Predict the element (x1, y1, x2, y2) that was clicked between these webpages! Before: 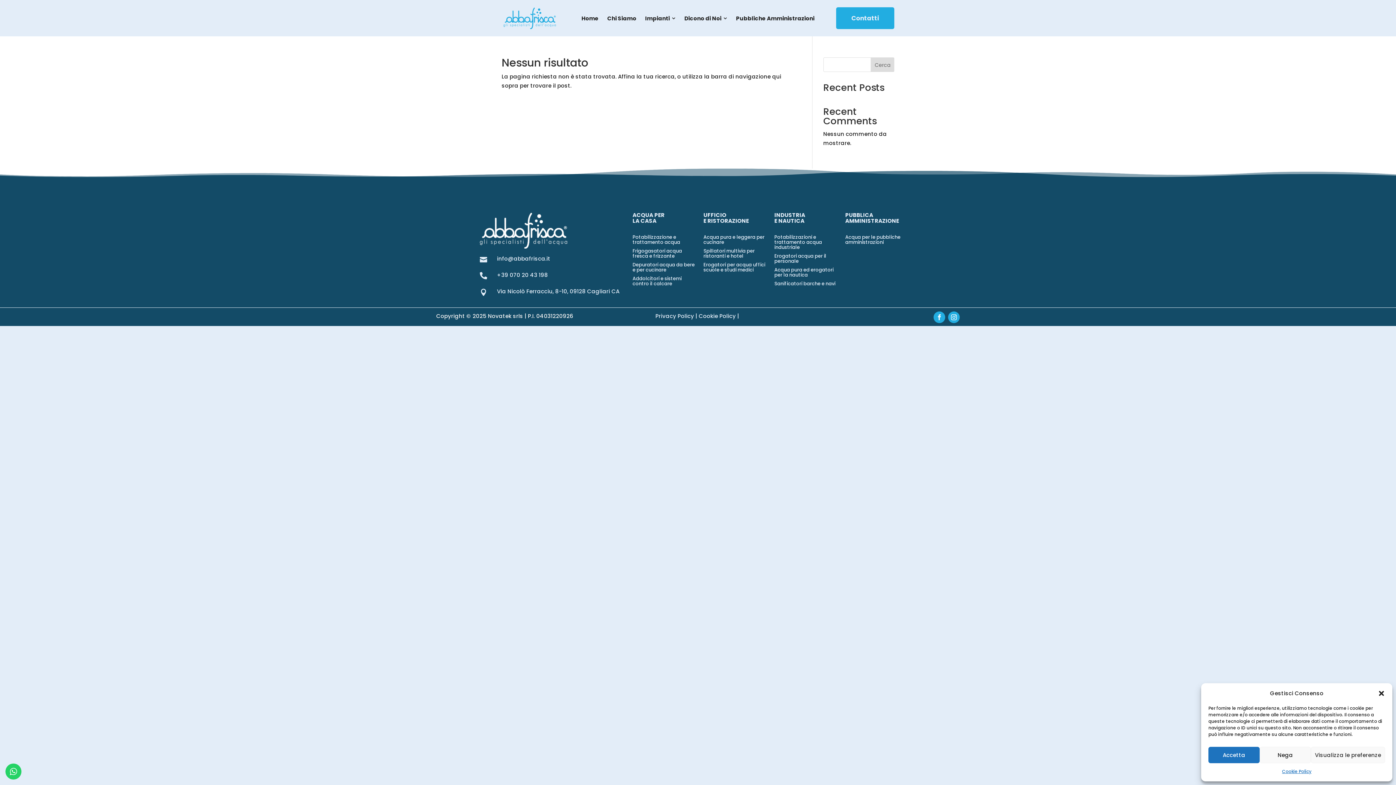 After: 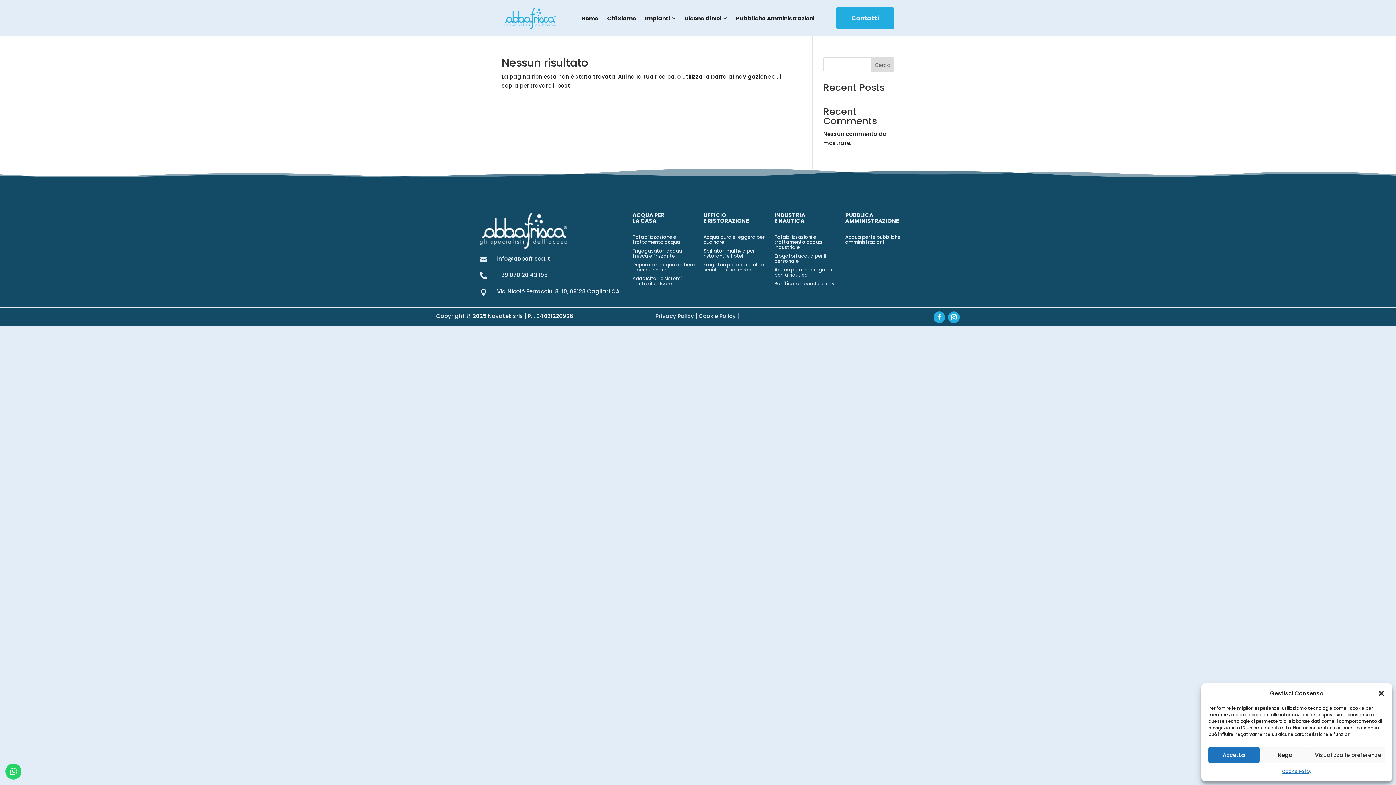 Action: label:  bbox: (480, 288, 491, 296)